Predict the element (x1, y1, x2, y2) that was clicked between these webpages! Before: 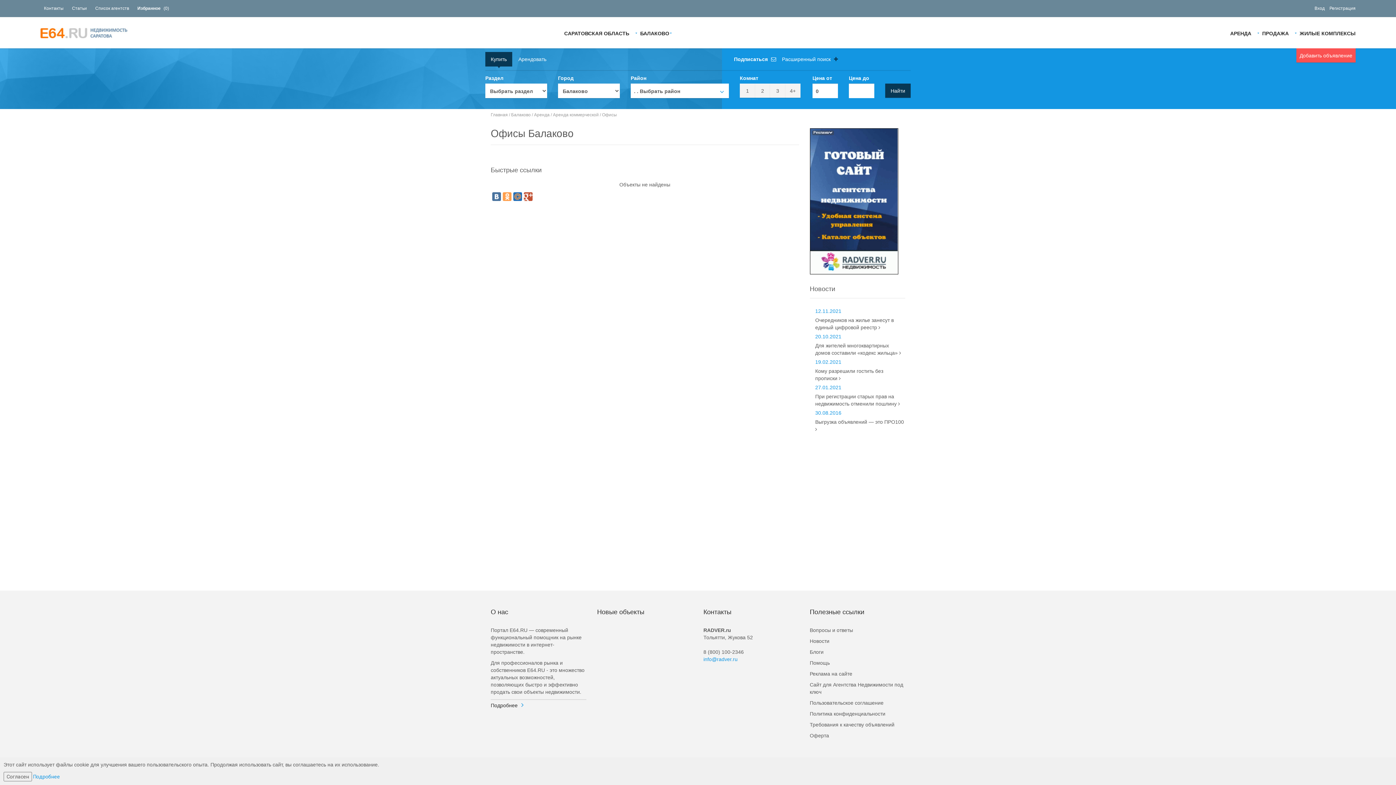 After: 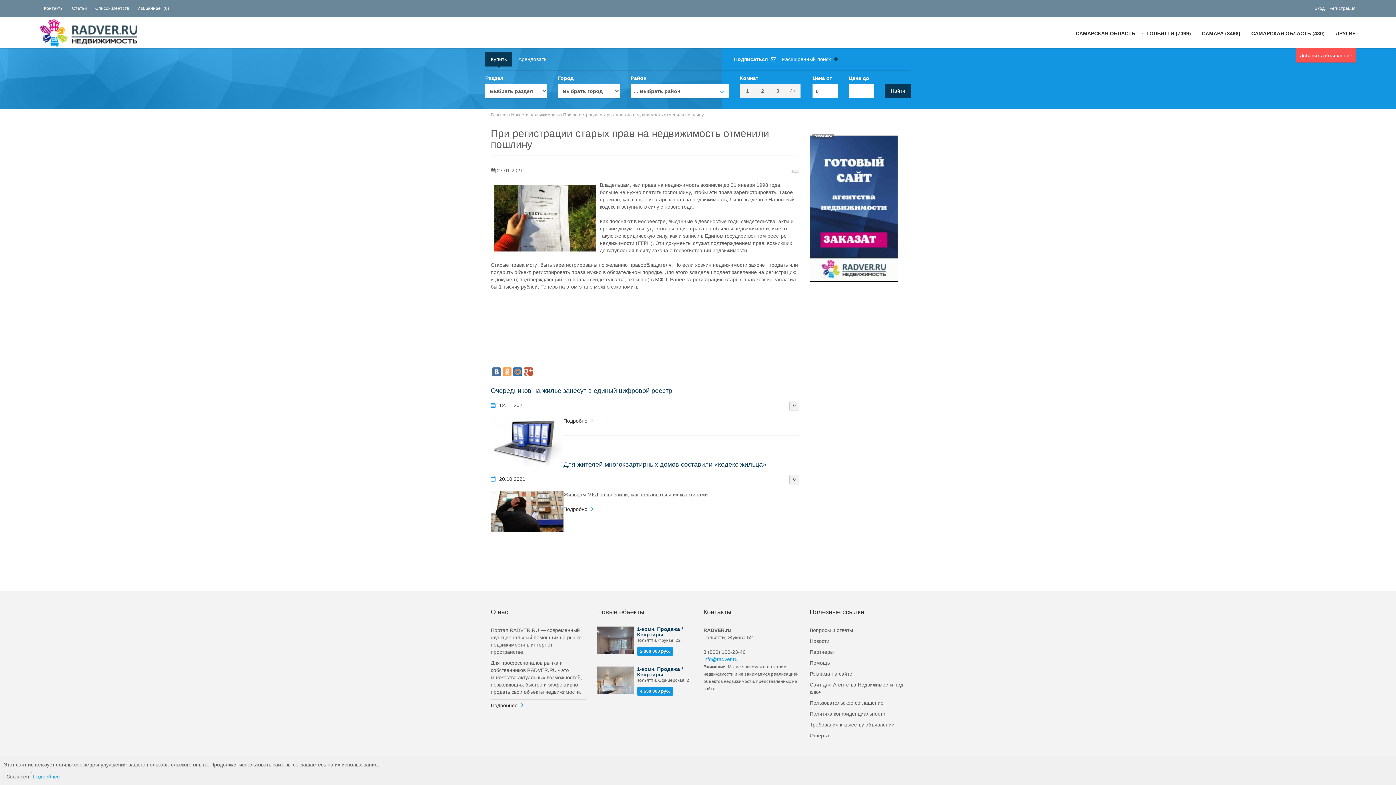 Action: label: При регистрации старых прав на недвижимость отменили пошлину  bbox: (815, 391, 905, 409)